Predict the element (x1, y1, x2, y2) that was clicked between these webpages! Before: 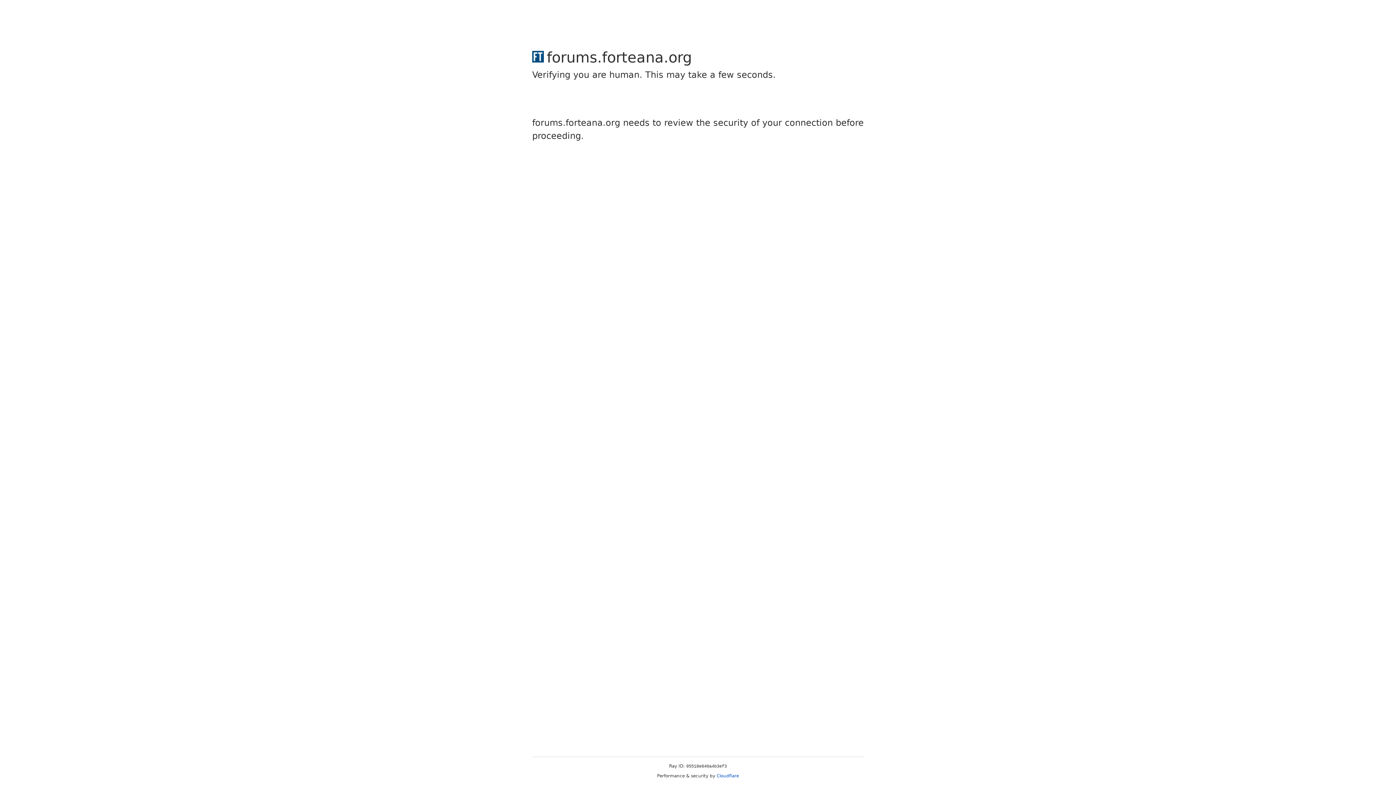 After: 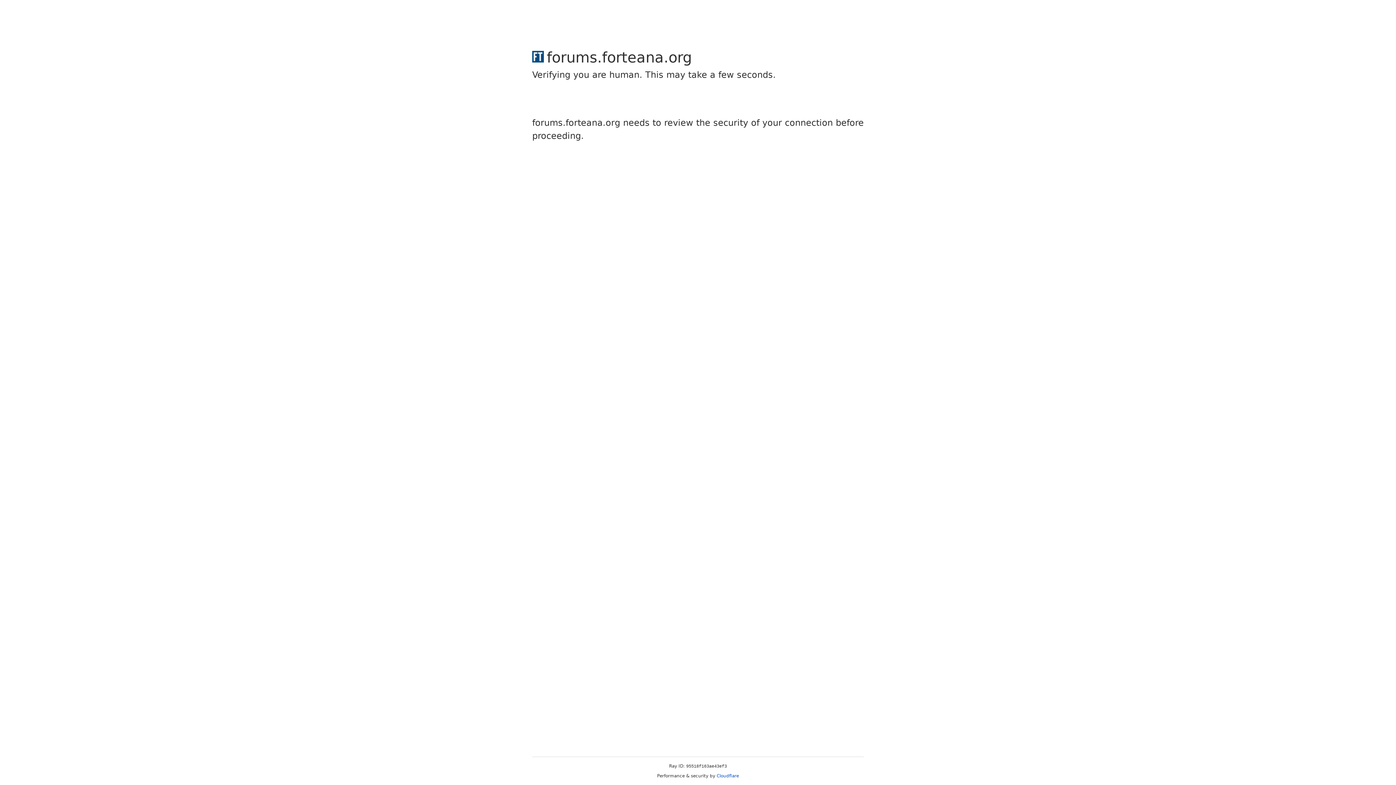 Action: label: Cloudflare bbox: (716, 773, 739, 778)